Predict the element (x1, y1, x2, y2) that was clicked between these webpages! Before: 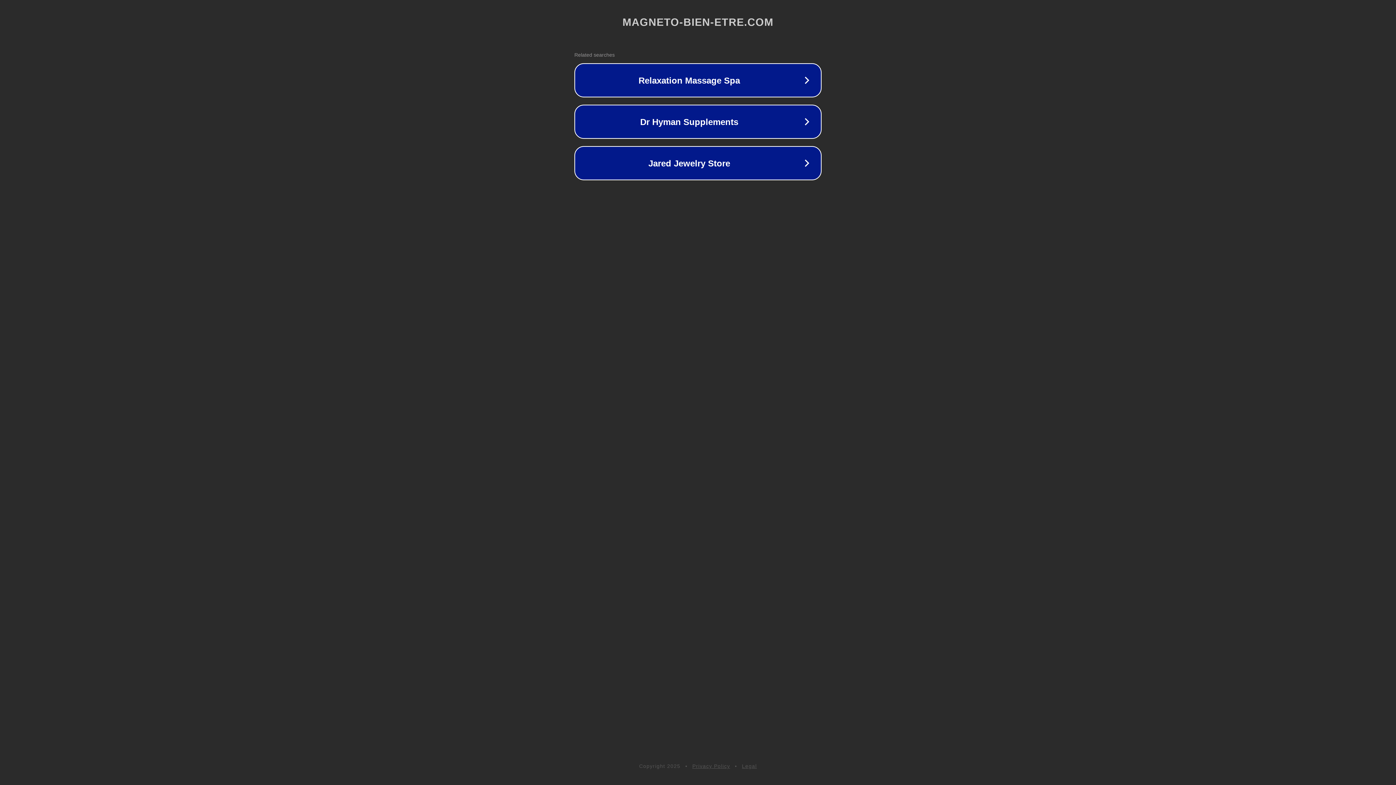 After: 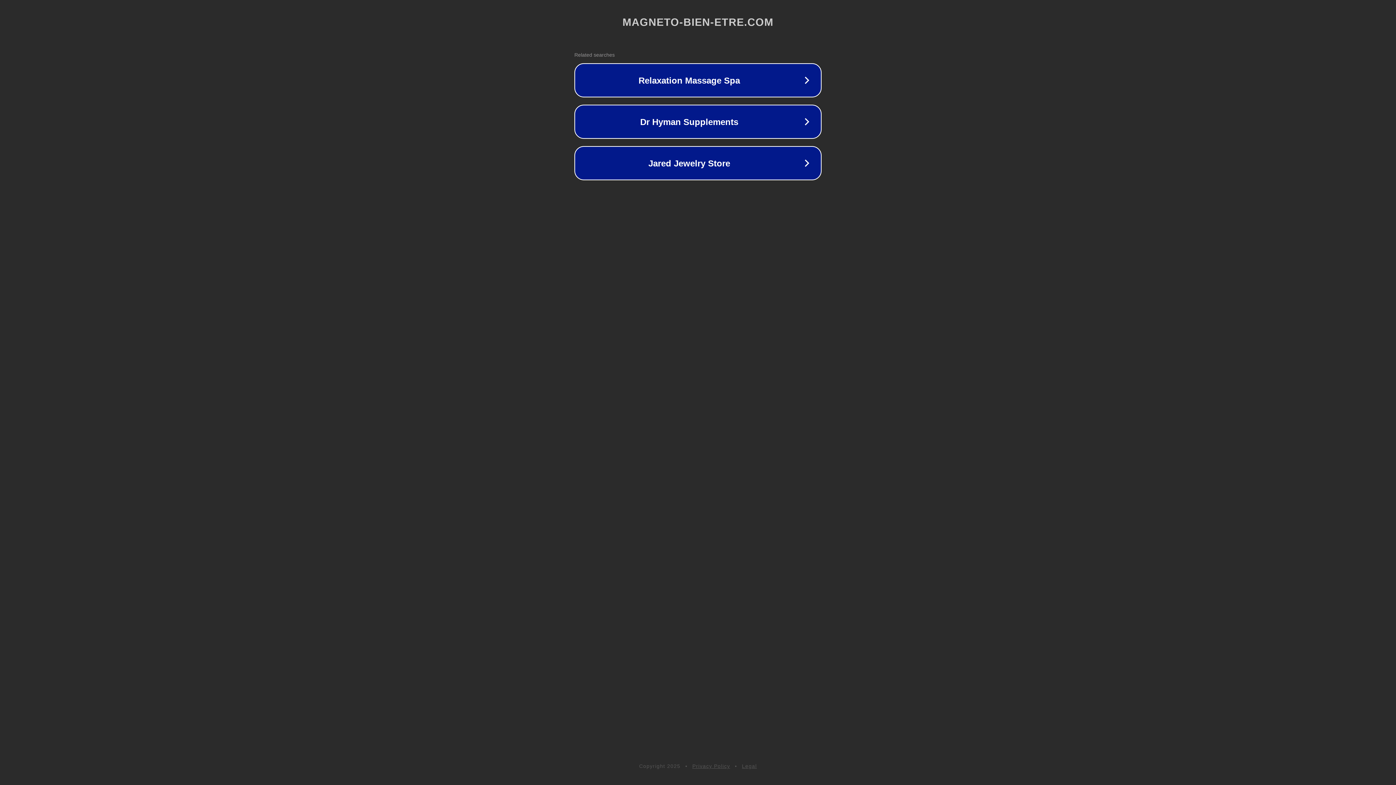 Action: bbox: (692, 763, 730, 769) label: Privacy Policy